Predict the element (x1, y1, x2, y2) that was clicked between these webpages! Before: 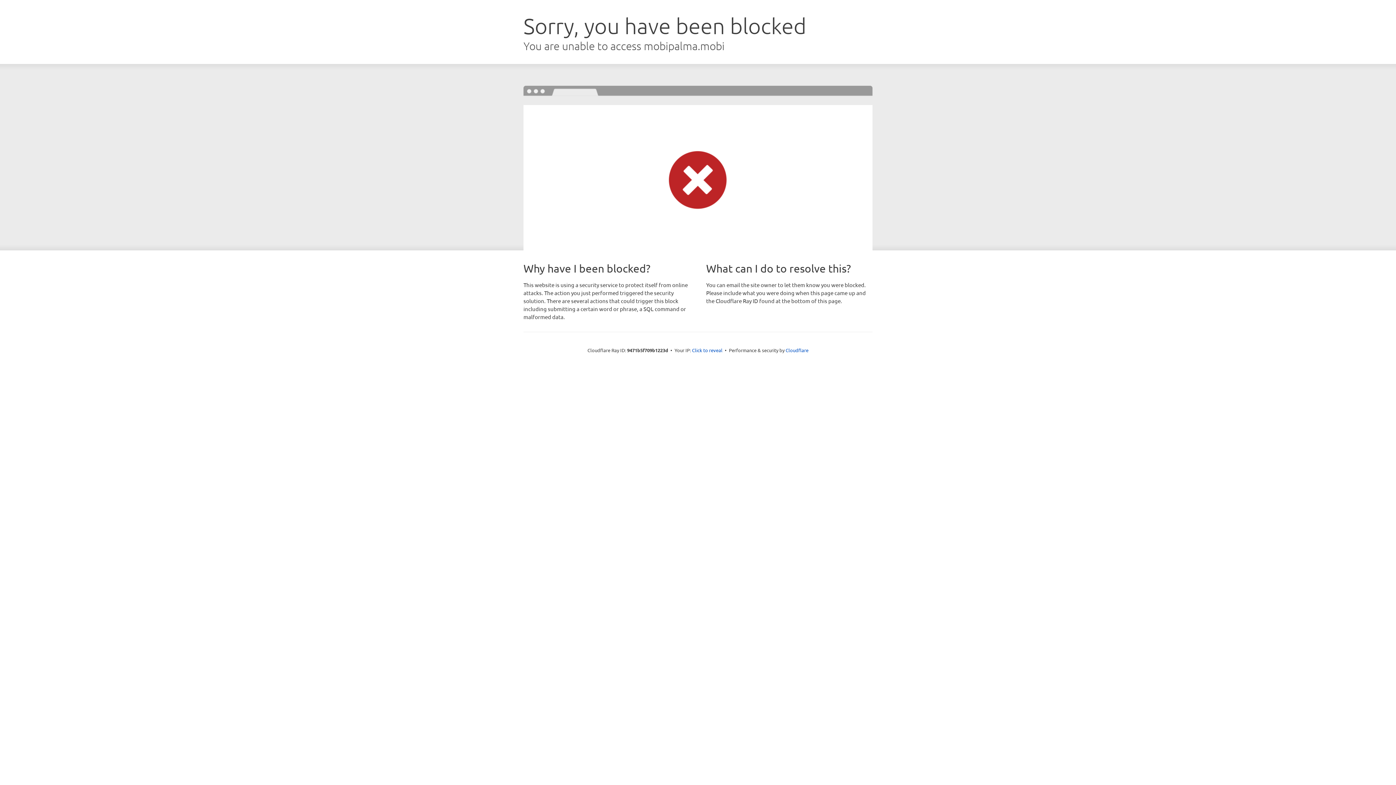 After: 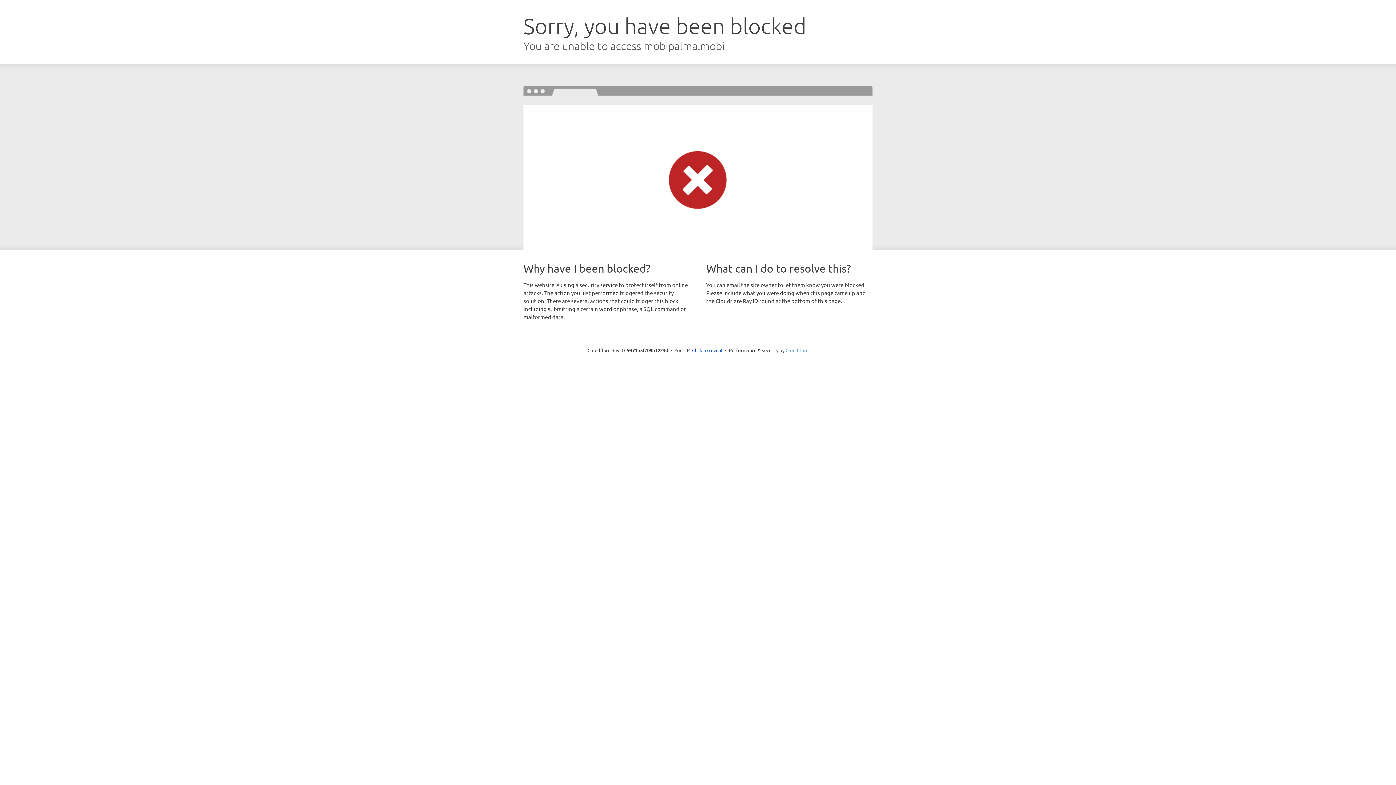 Action: bbox: (785, 347, 808, 353) label: Cloudflare